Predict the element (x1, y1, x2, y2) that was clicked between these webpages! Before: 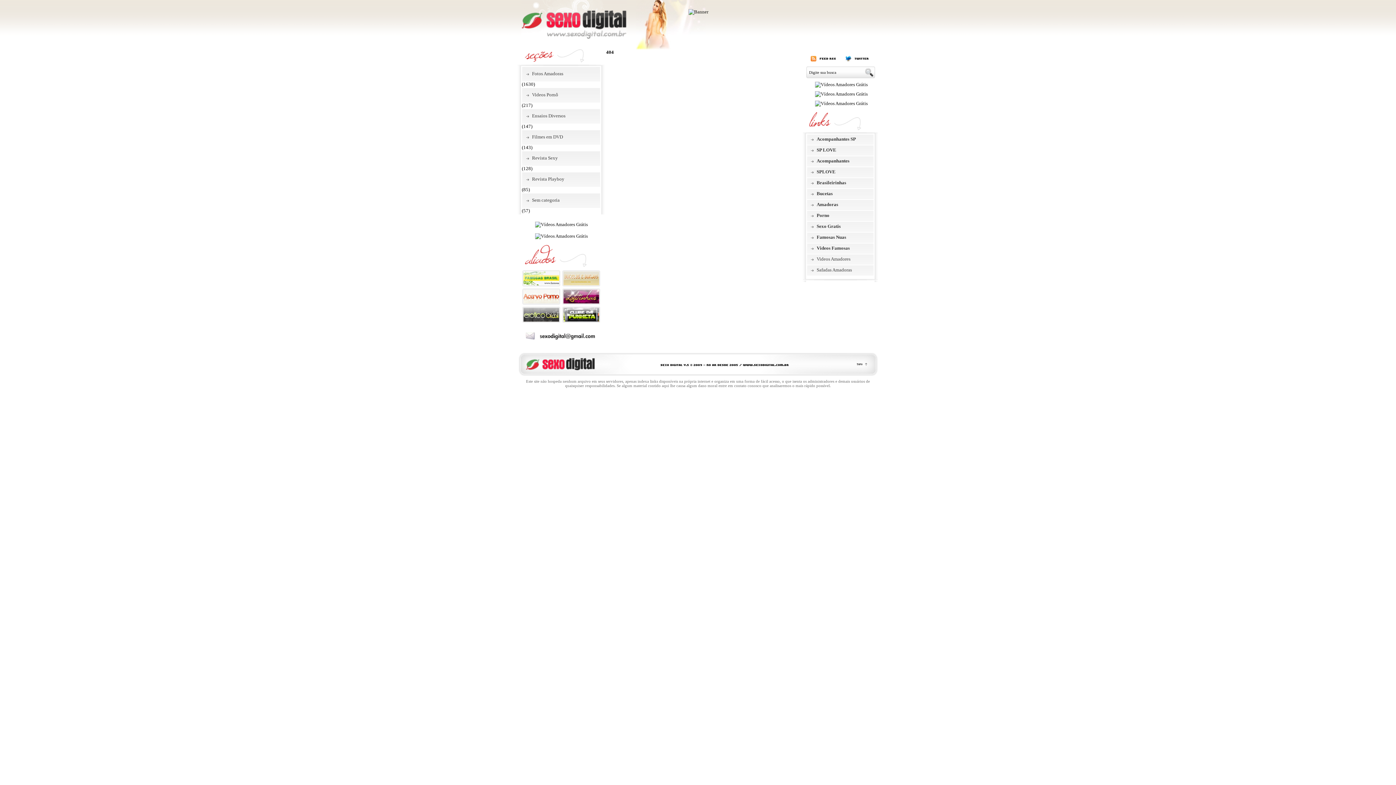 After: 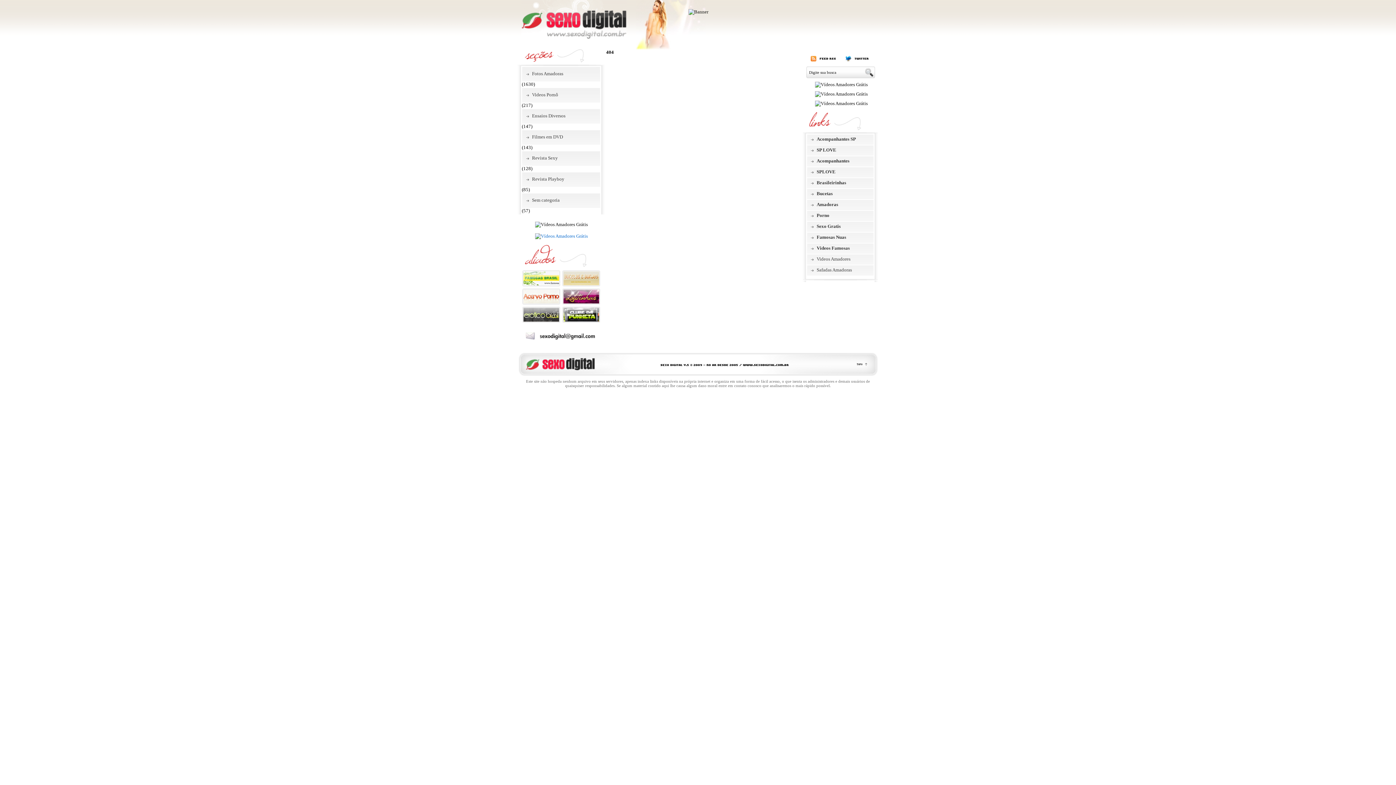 Action: bbox: (535, 233, 588, 238)